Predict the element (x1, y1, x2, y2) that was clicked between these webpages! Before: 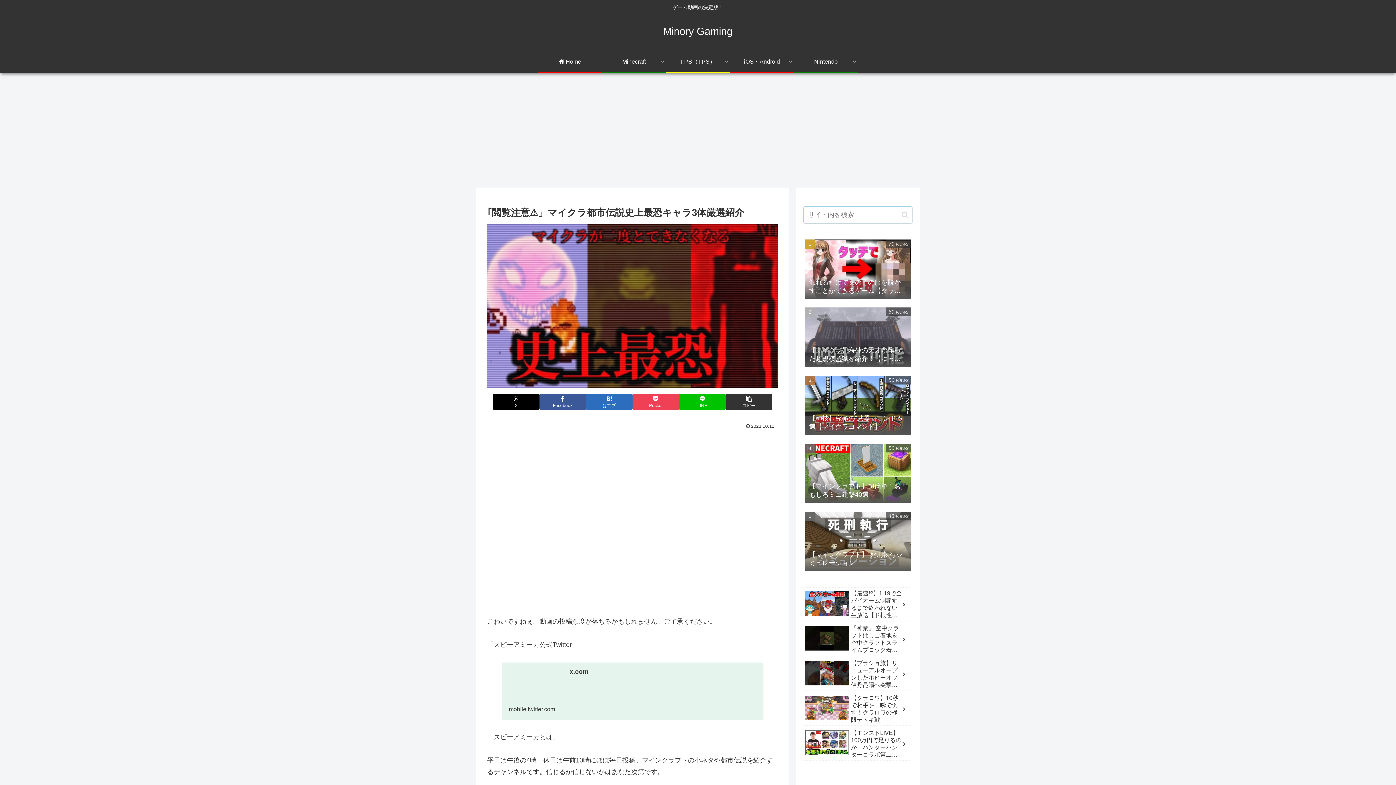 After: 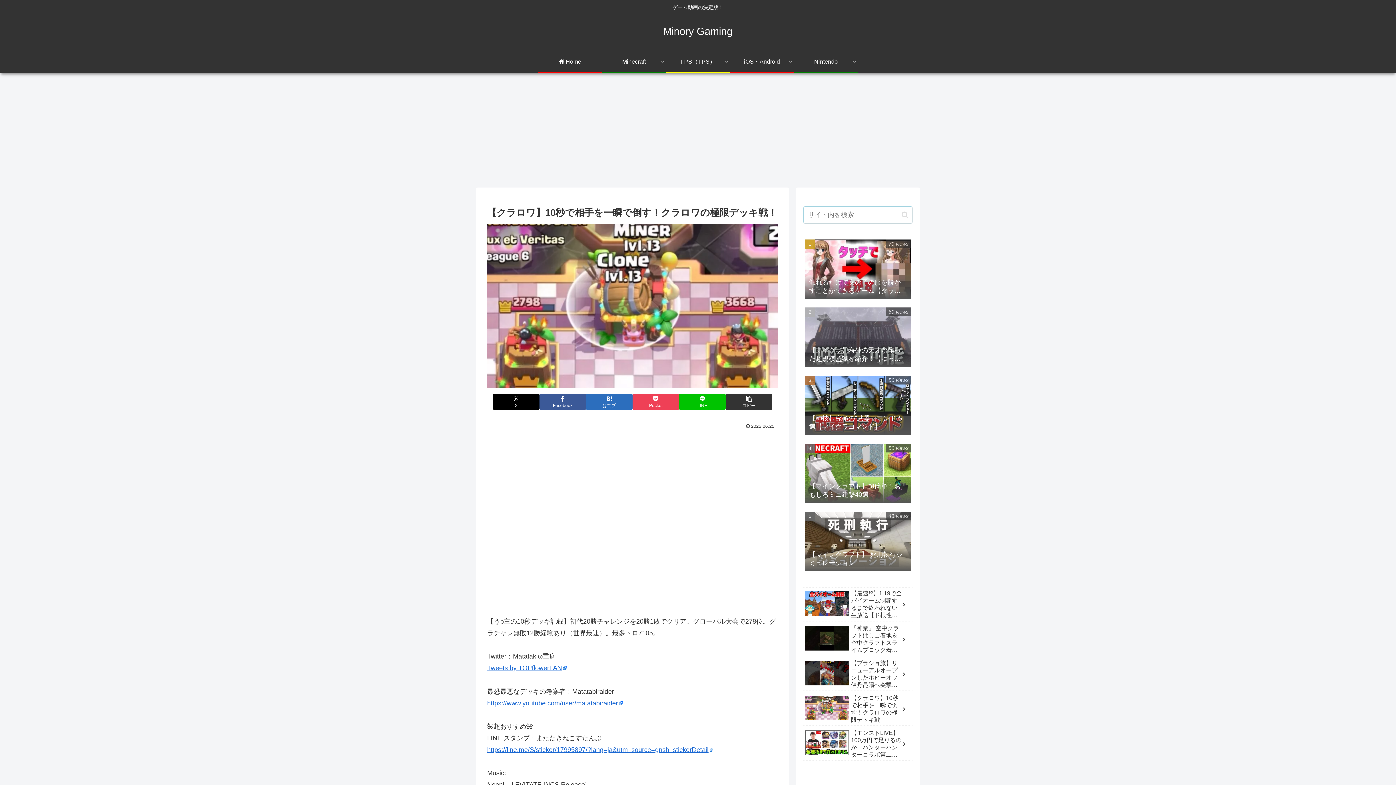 Action: bbox: (803, 693, 912, 726) label: 【クラロワ】10秒で相手を一瞬で倒す！クラロワの極限デッキ戦！